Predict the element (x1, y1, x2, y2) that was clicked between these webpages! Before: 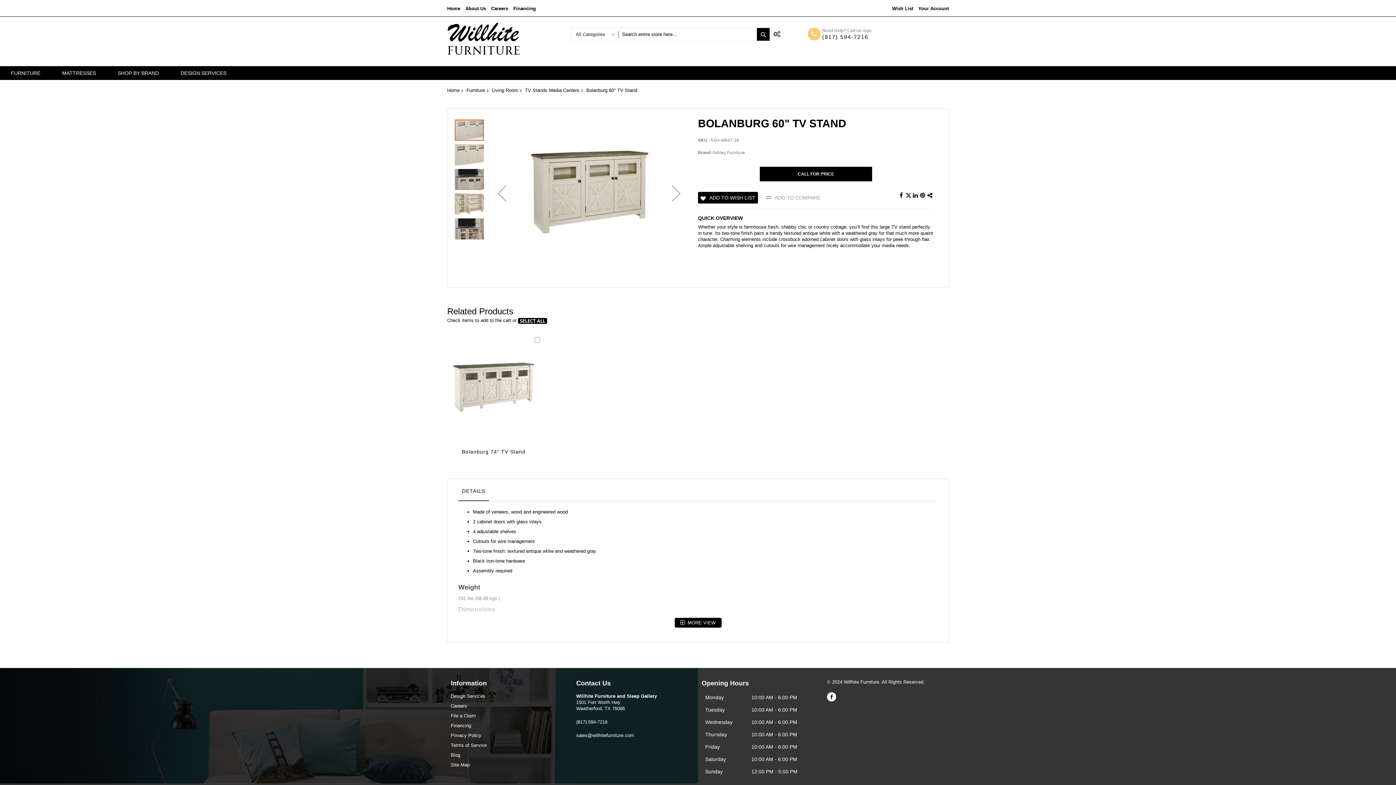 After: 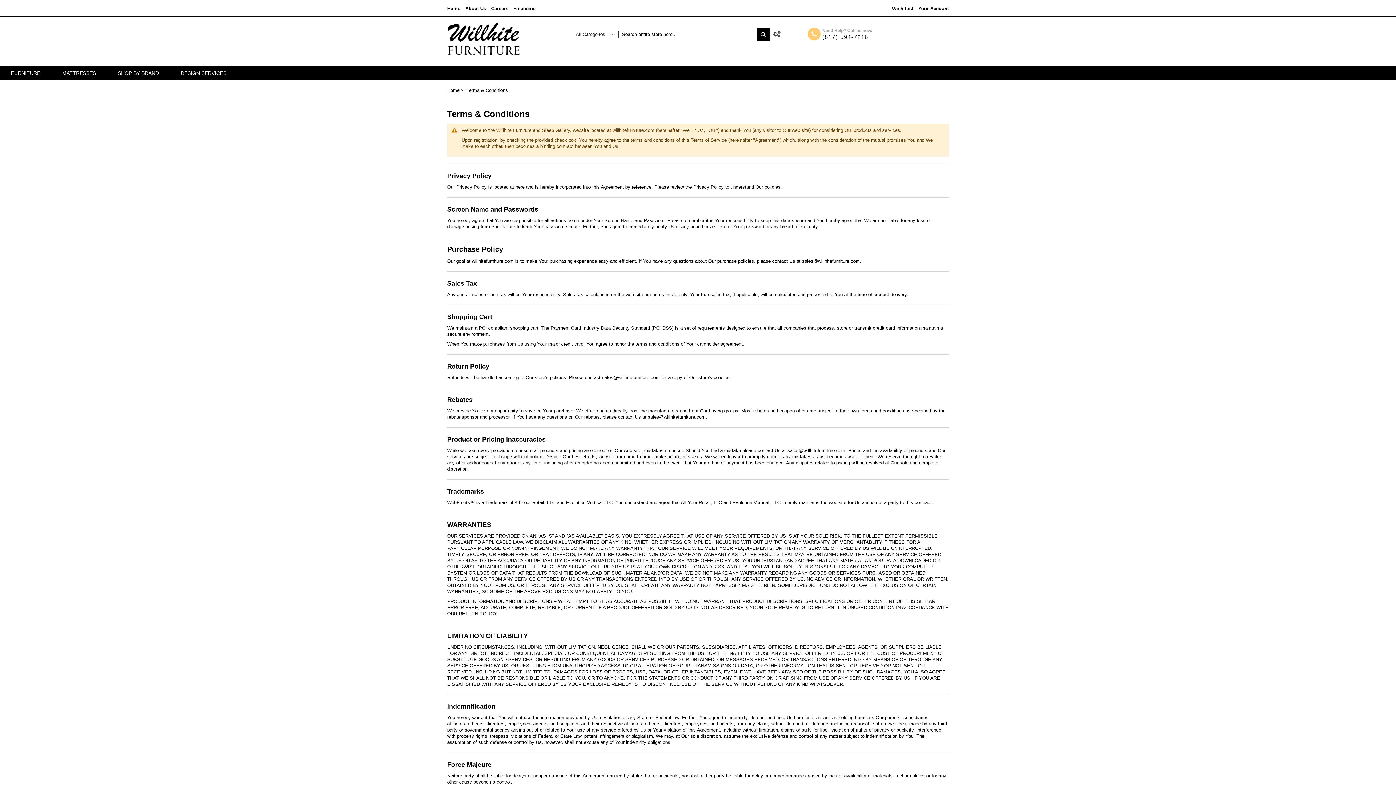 Action: label: Terms of Service bbox: (450, 739, 486, 744)